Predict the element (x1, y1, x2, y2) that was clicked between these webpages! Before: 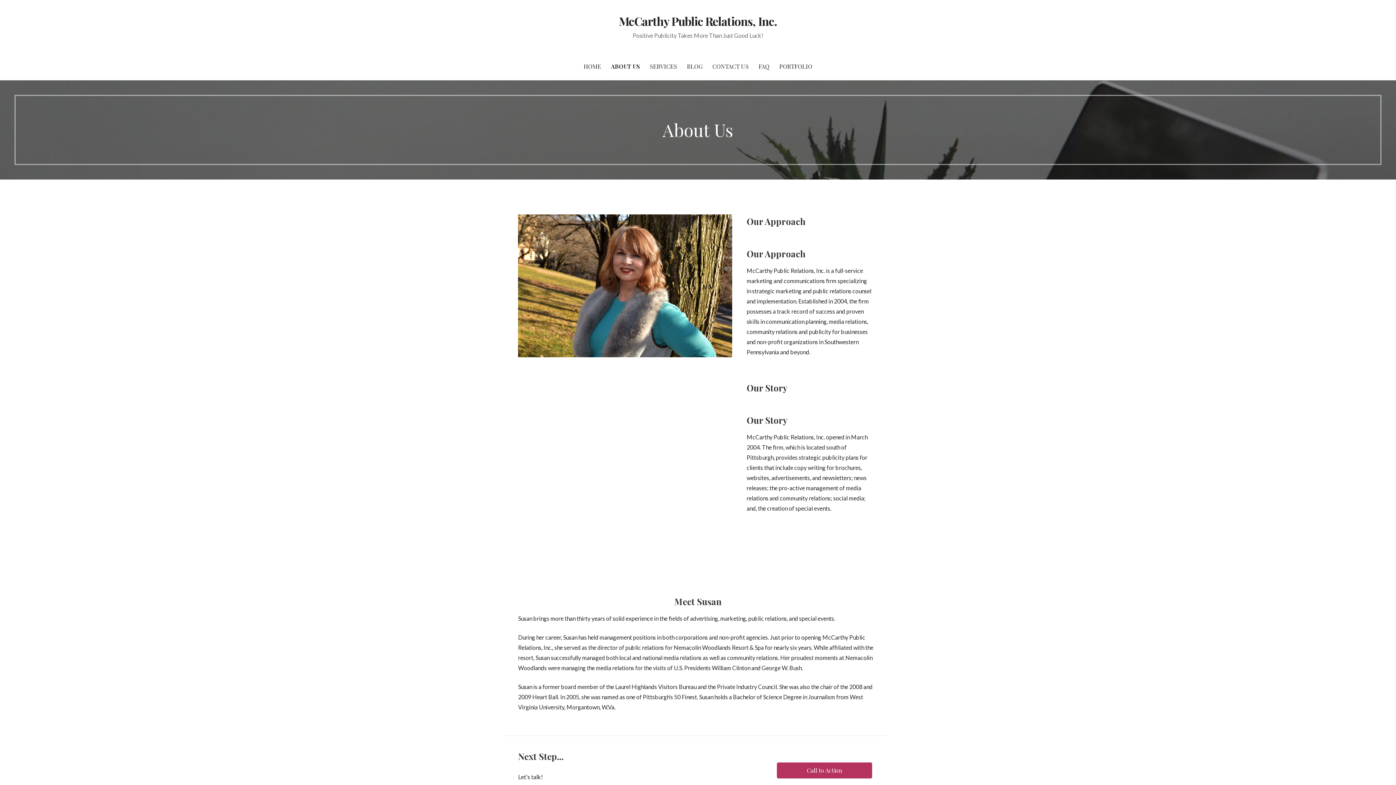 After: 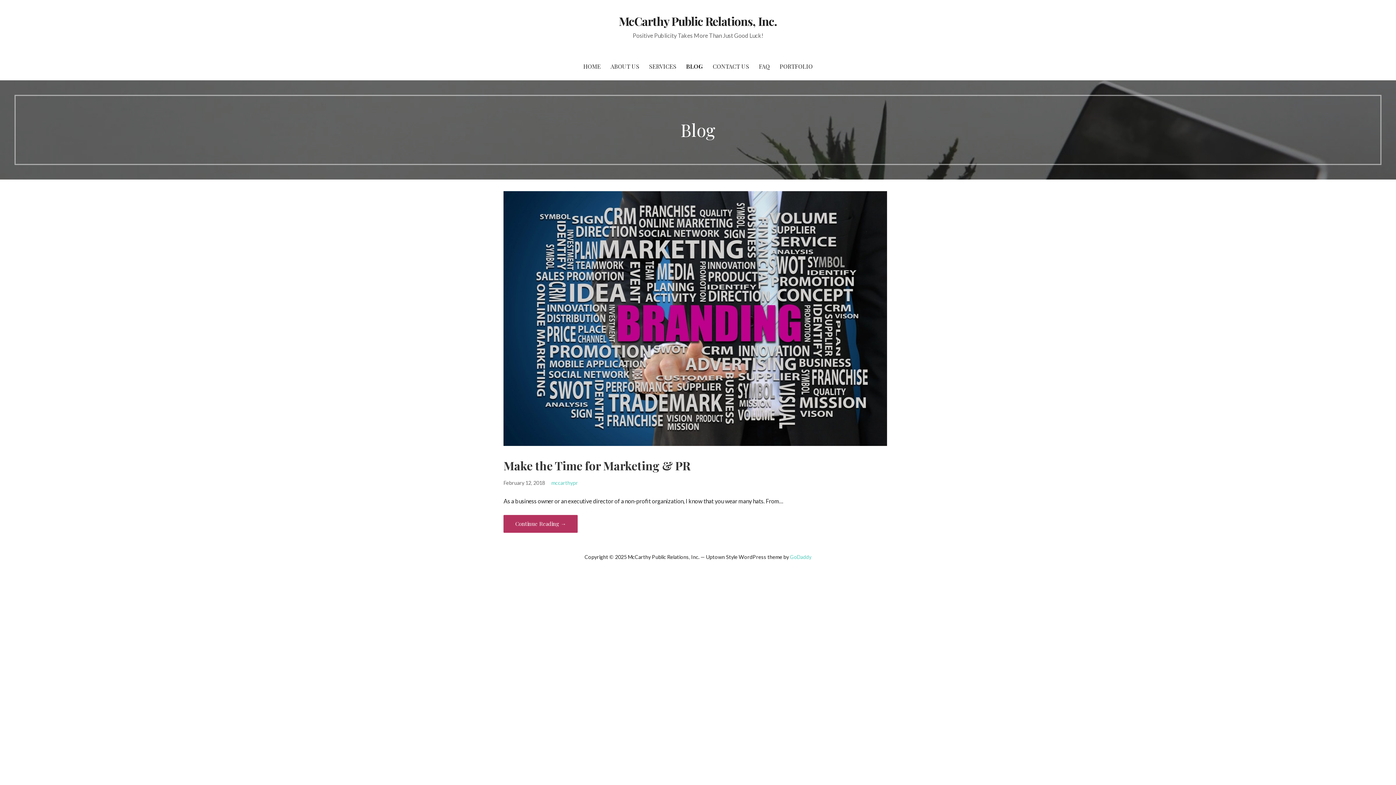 Action: bbox: (682, 52, 707, 80) label: BLOG